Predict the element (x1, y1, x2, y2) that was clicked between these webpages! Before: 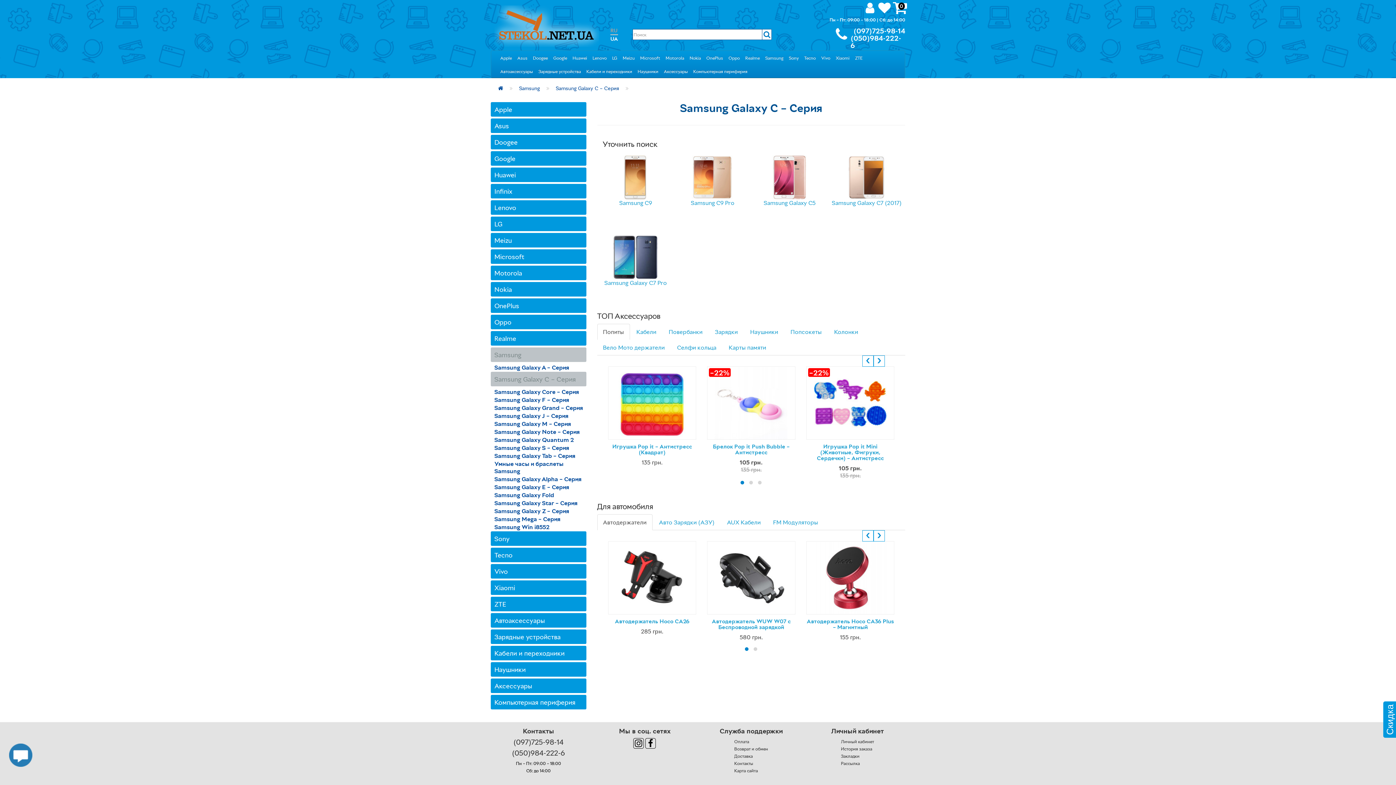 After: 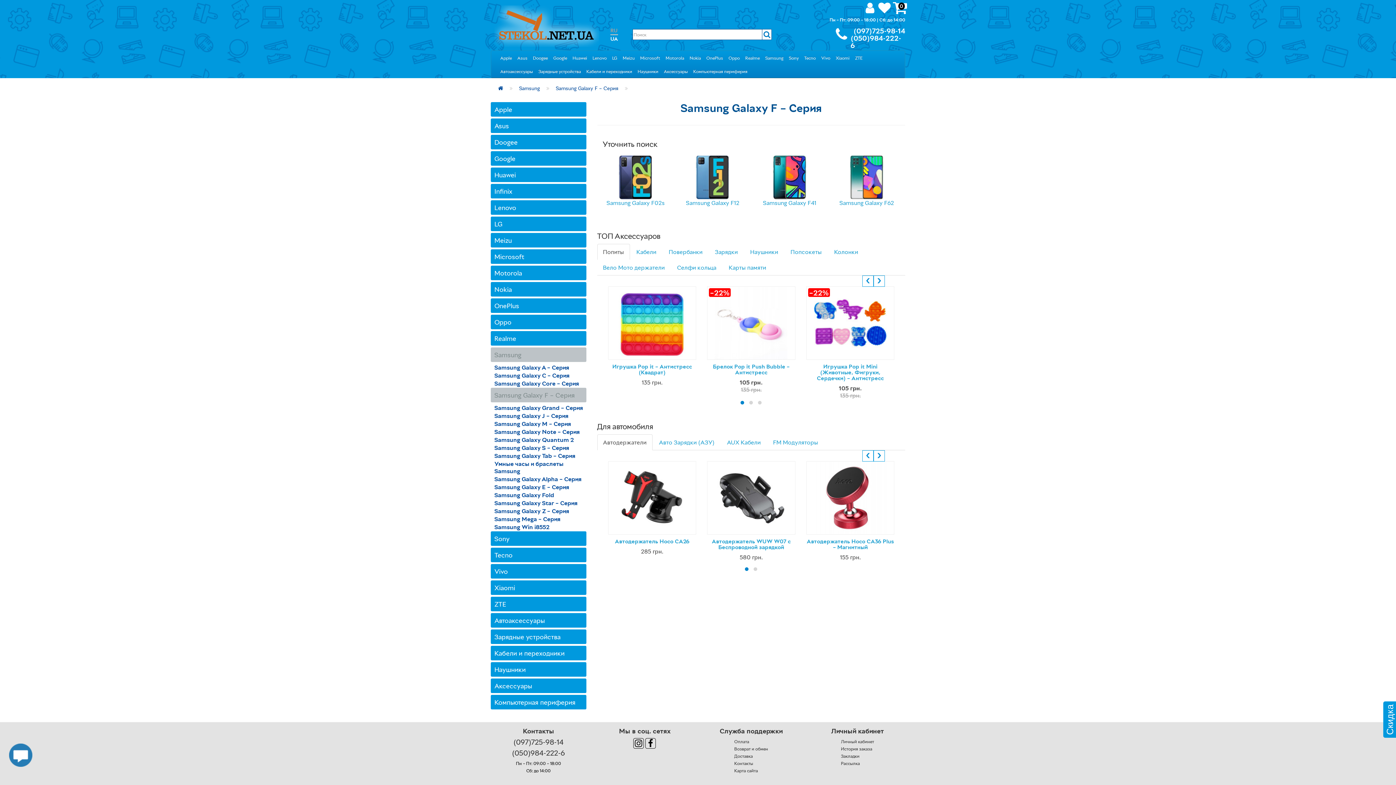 Action: label: Samsung Galaxy F – Серия bbox: (490, 396, 586, 403)